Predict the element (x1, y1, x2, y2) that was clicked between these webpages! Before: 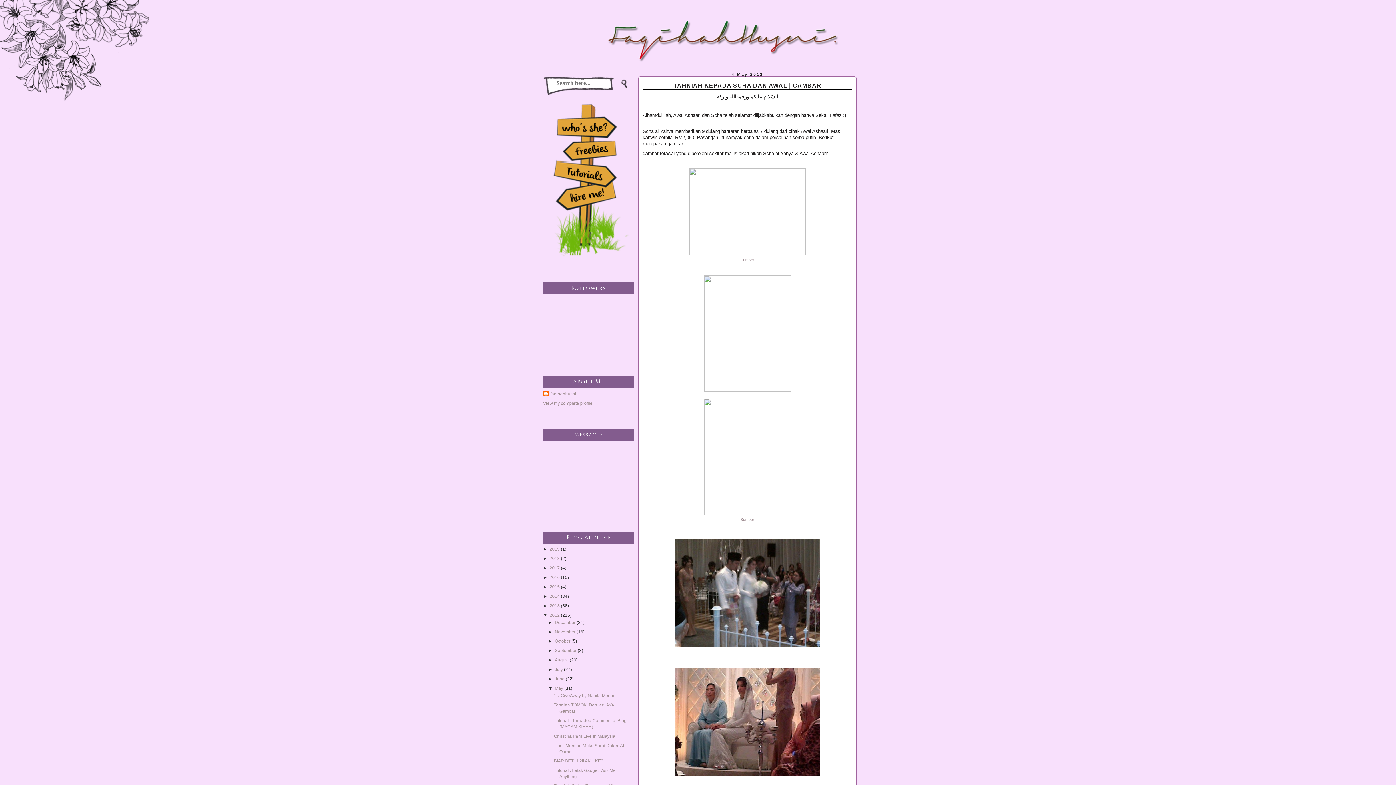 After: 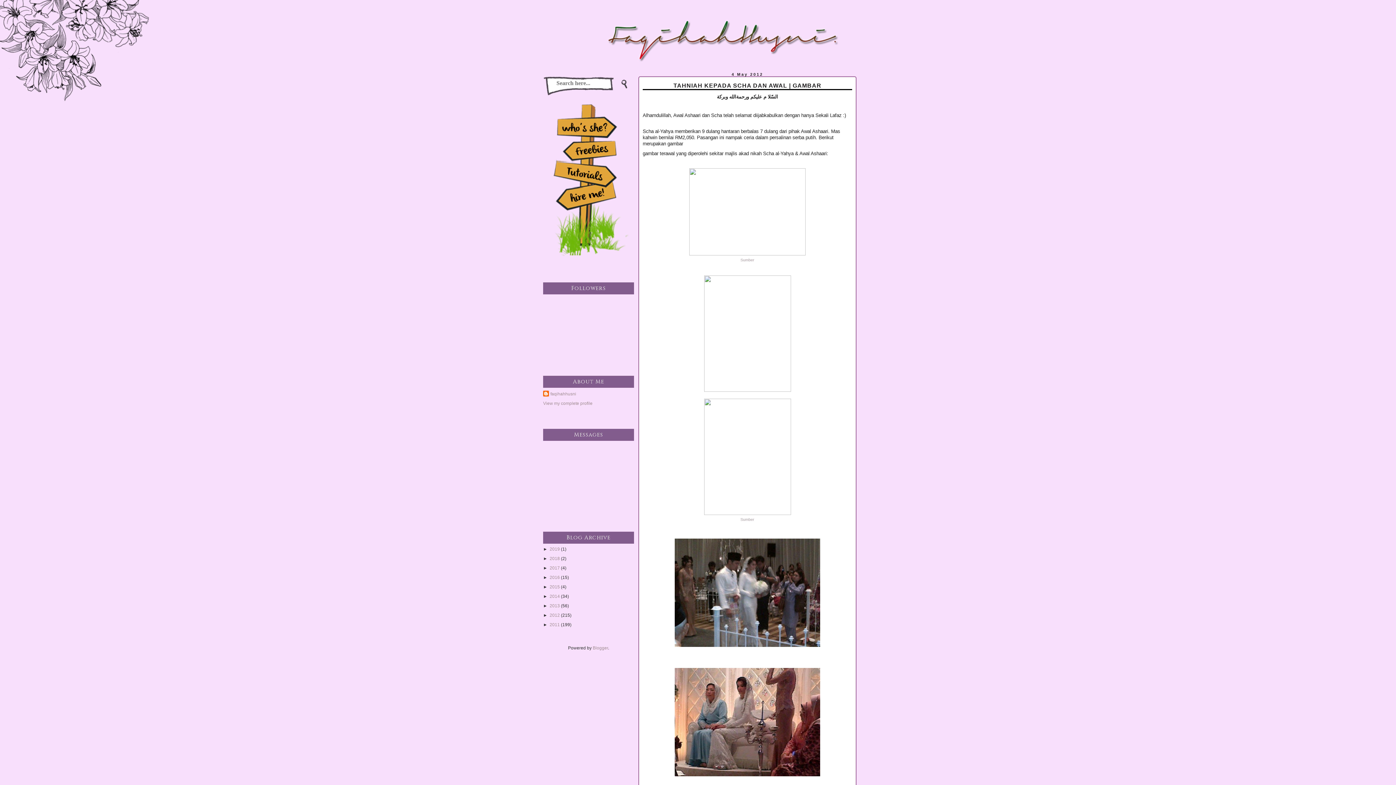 Action: label: ▼   bbox: (543, 612, 549, 618)